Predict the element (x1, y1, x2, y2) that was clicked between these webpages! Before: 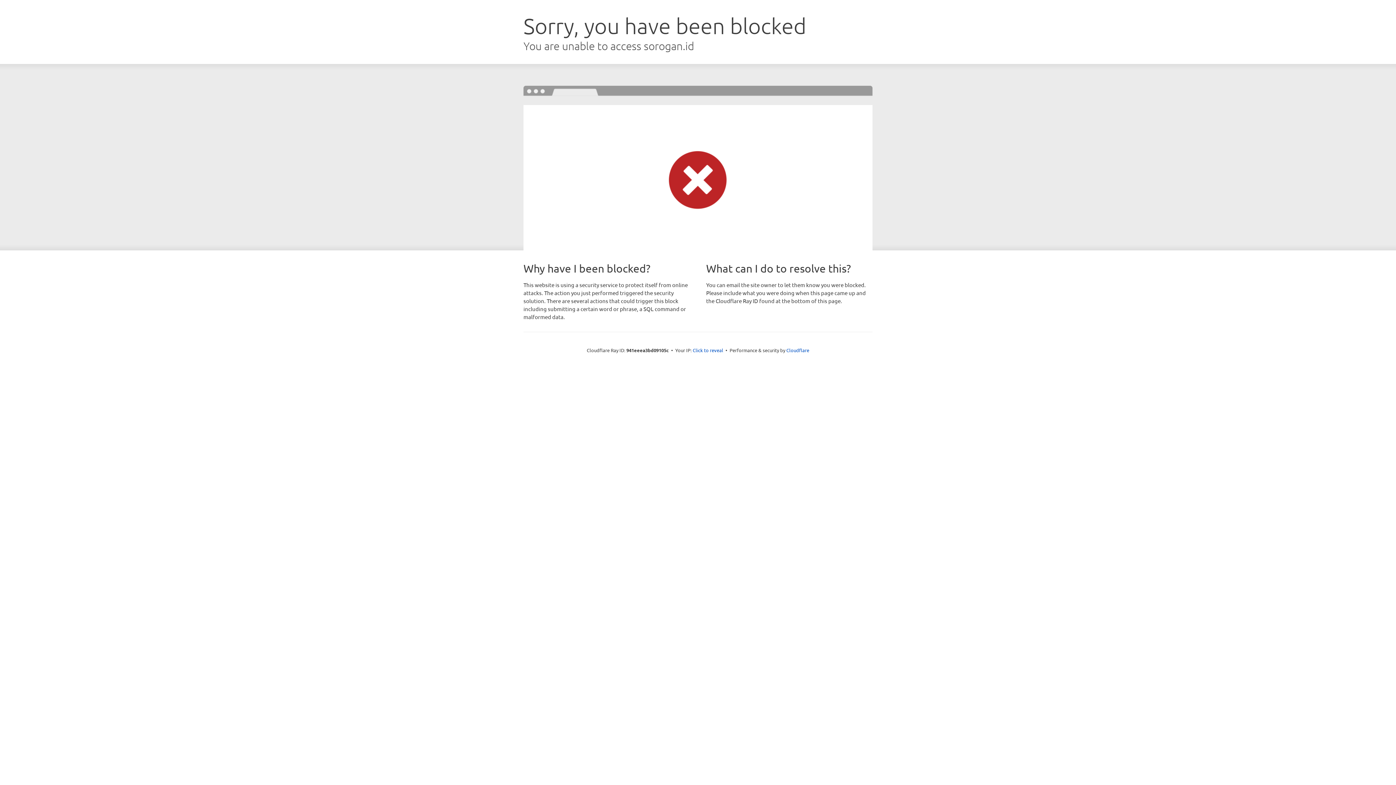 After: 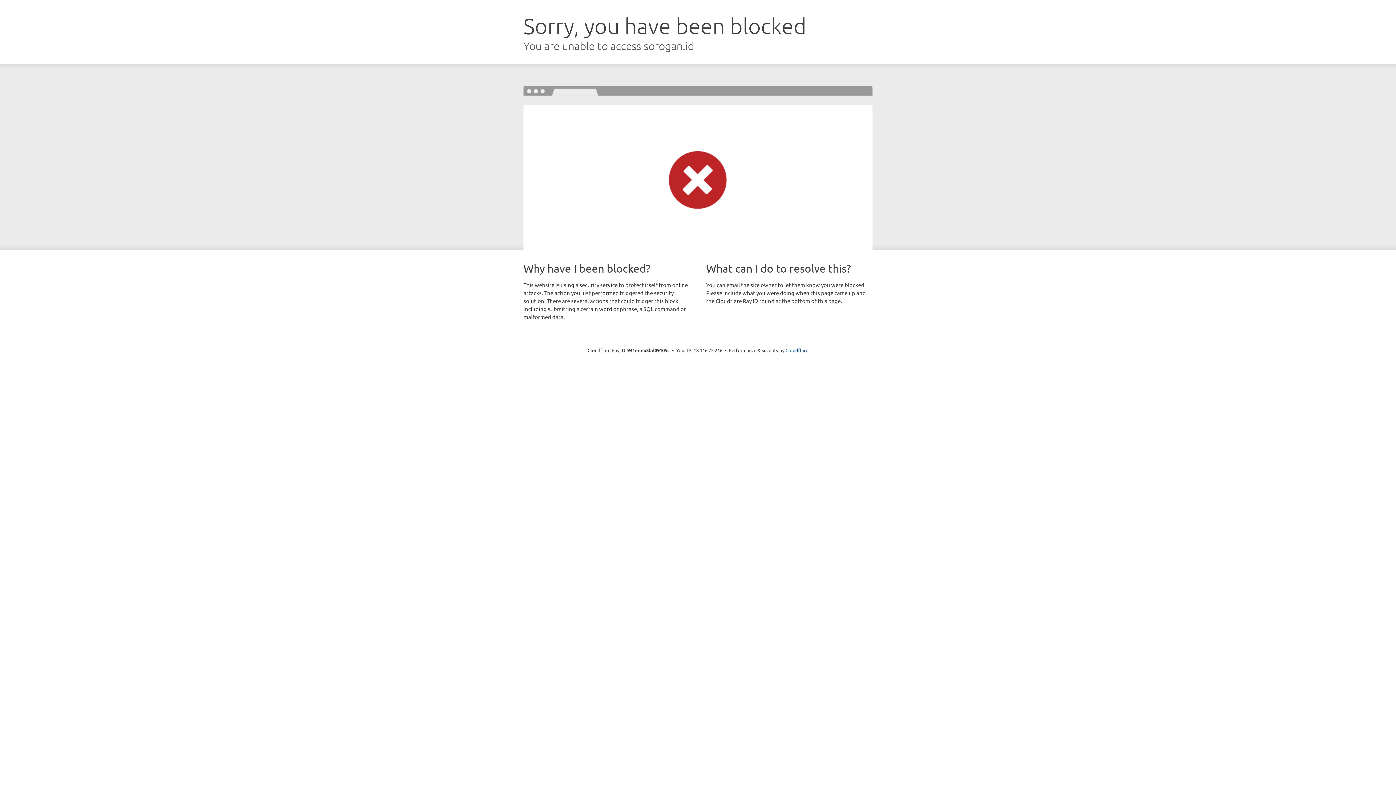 Action: bbox: (692, 346, 723, 353) label: Click to reveal